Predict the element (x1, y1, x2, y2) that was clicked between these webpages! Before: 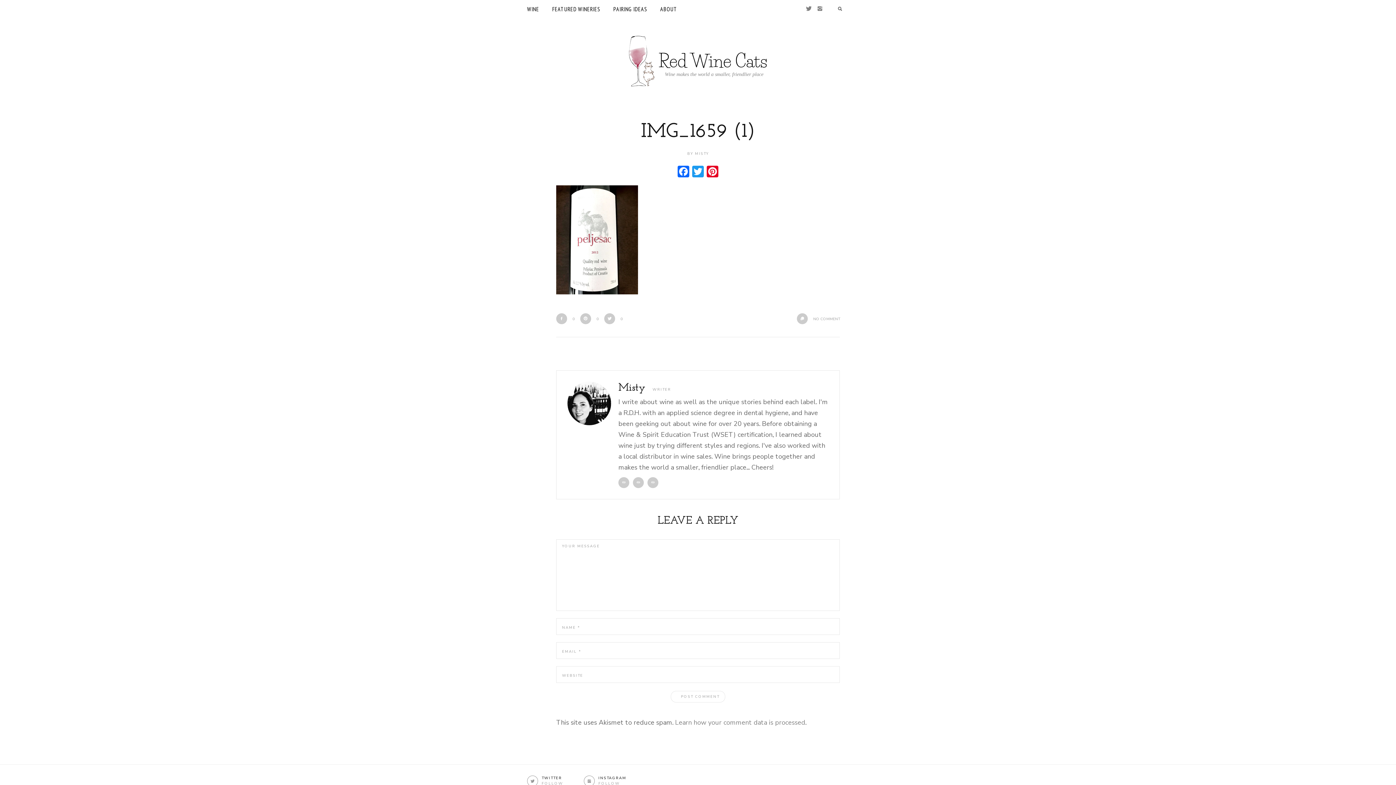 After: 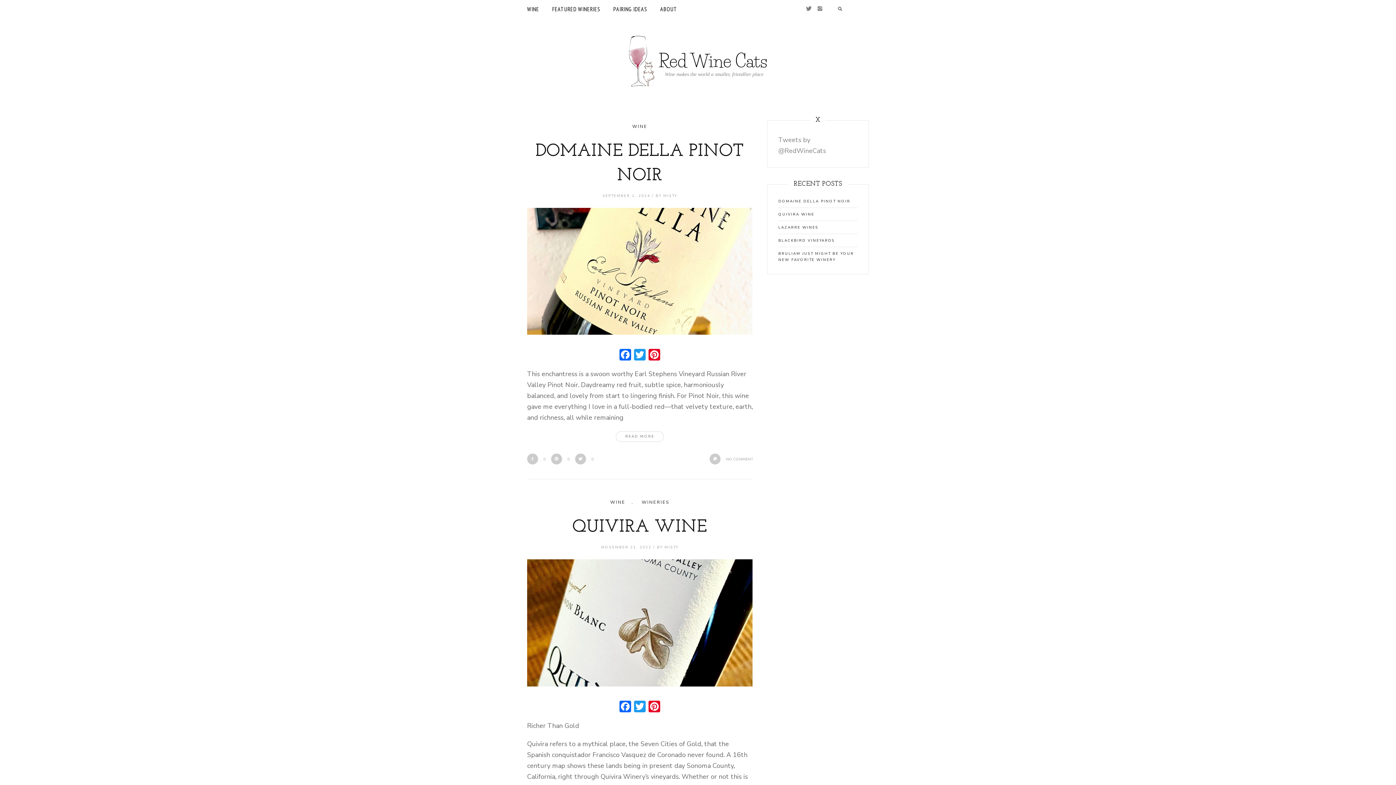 Action: label: Wine makes the world a smaller, friendlier place bbox: (617, 28, 779, 93)